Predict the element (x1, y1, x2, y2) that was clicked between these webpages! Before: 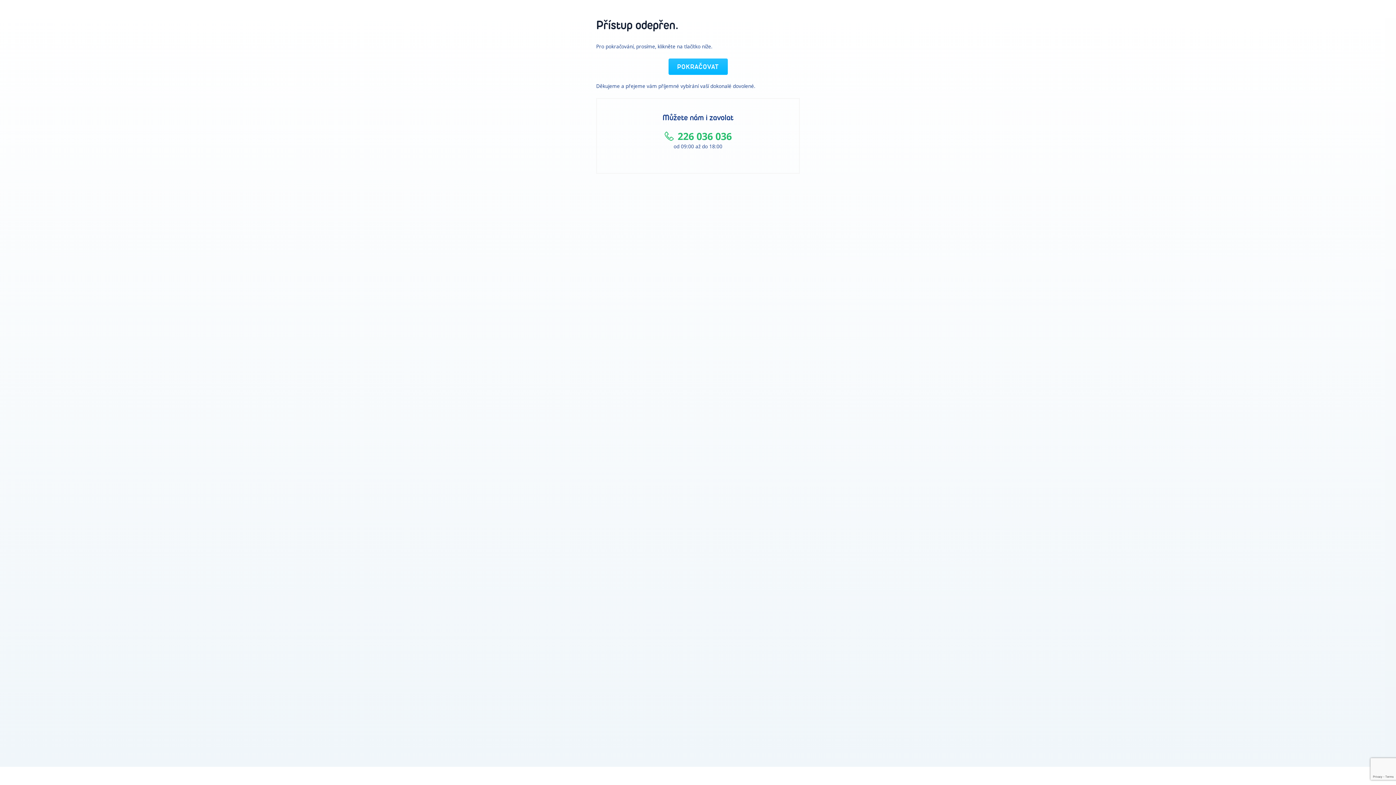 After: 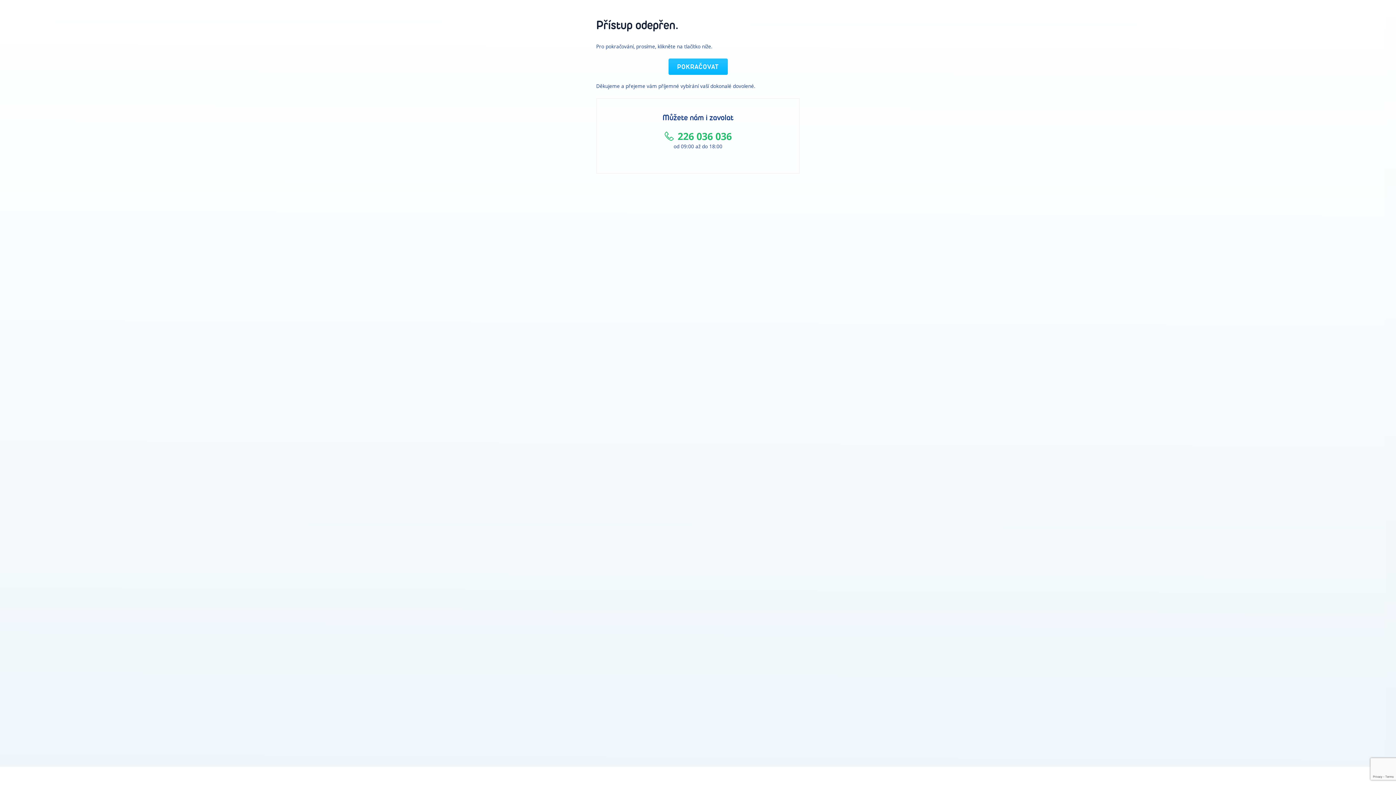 Action: label: 226 036 036 bbox: (608, 130, 787, 142)